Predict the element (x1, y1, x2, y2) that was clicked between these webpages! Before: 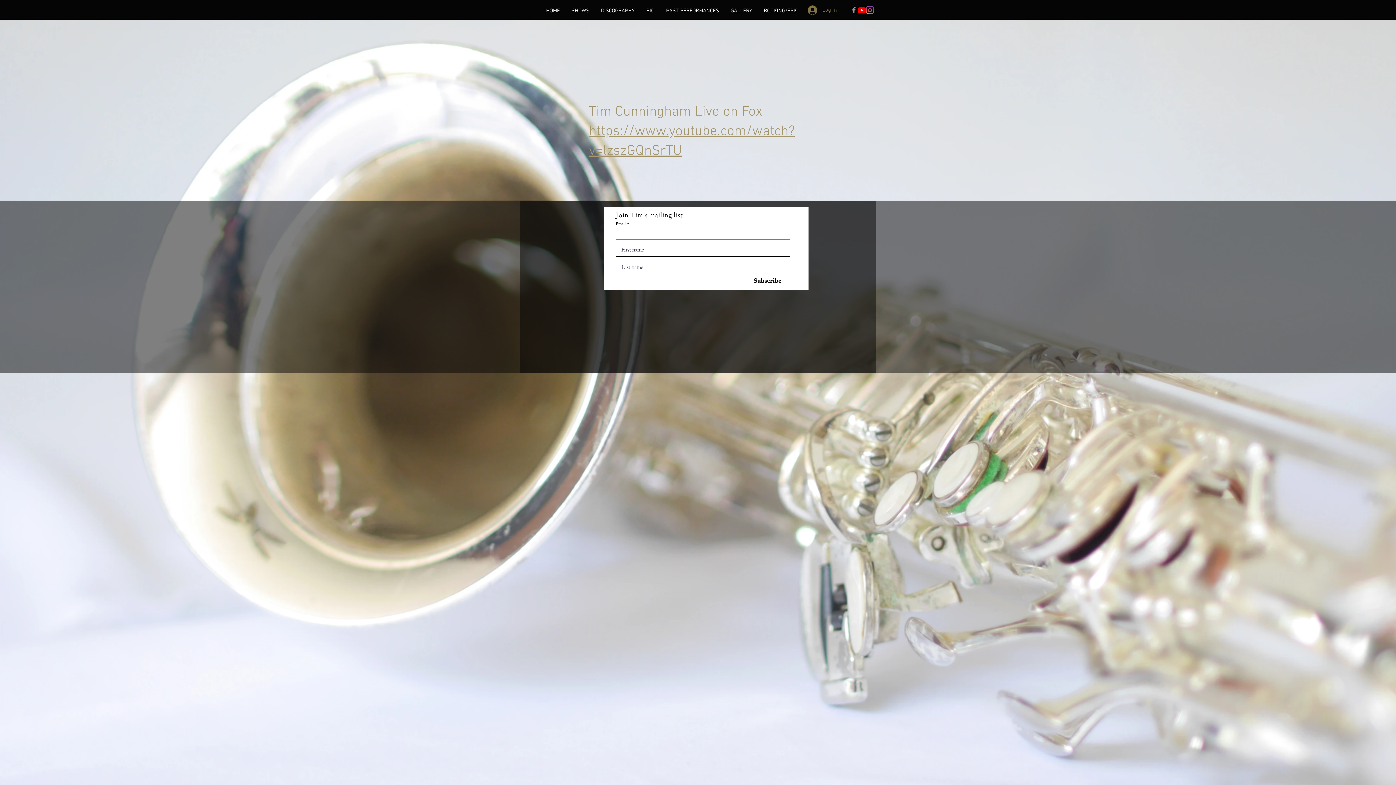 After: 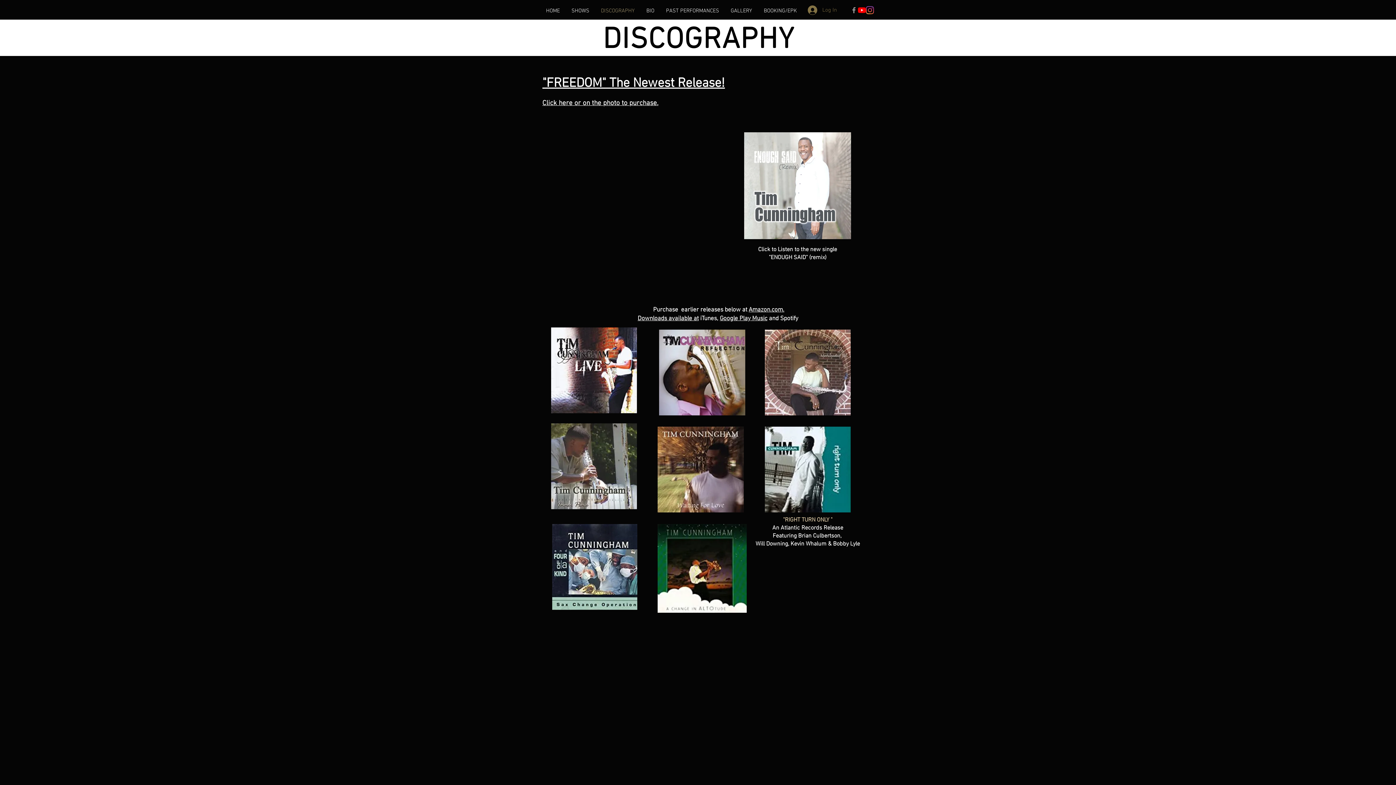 Action: label: DISCOGRAPHY bbox: (595, 6, 640, 15)